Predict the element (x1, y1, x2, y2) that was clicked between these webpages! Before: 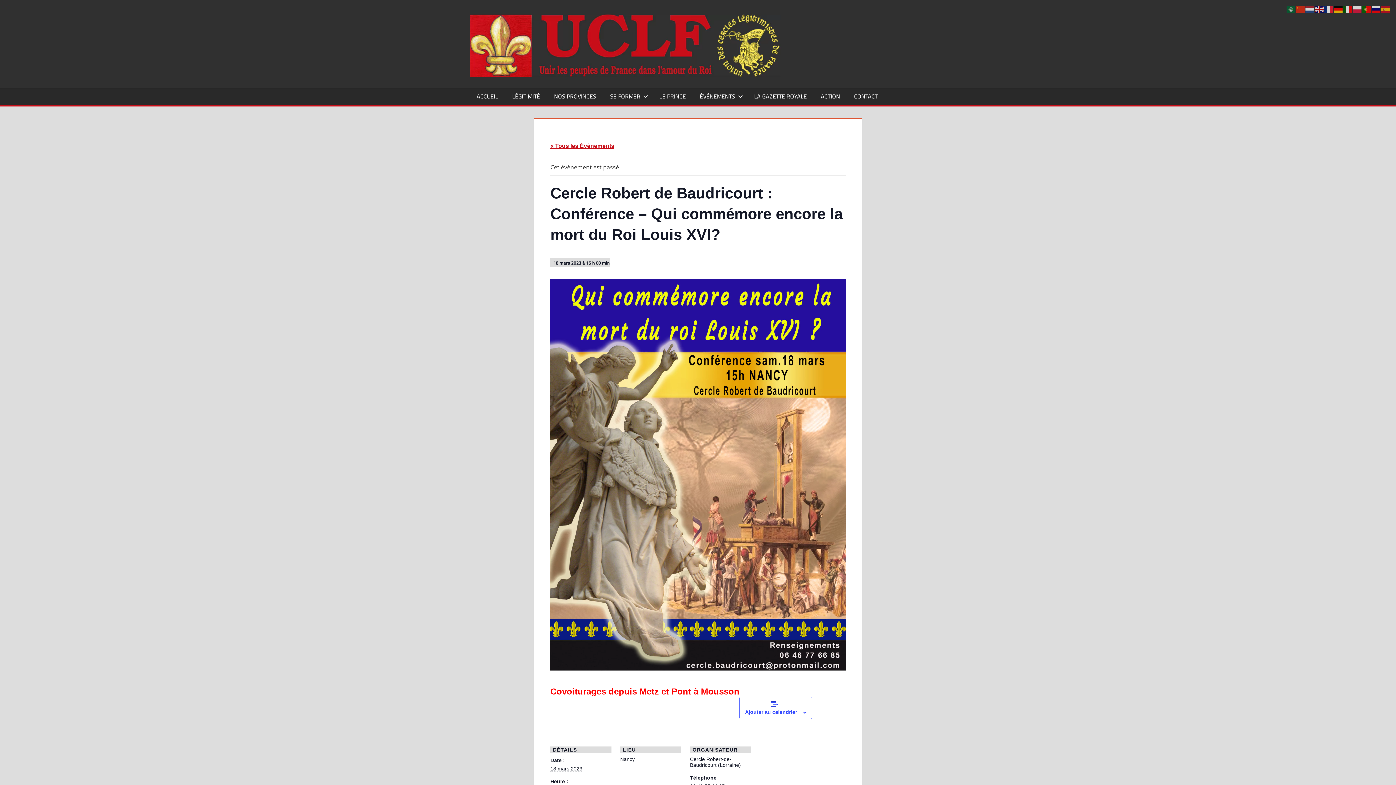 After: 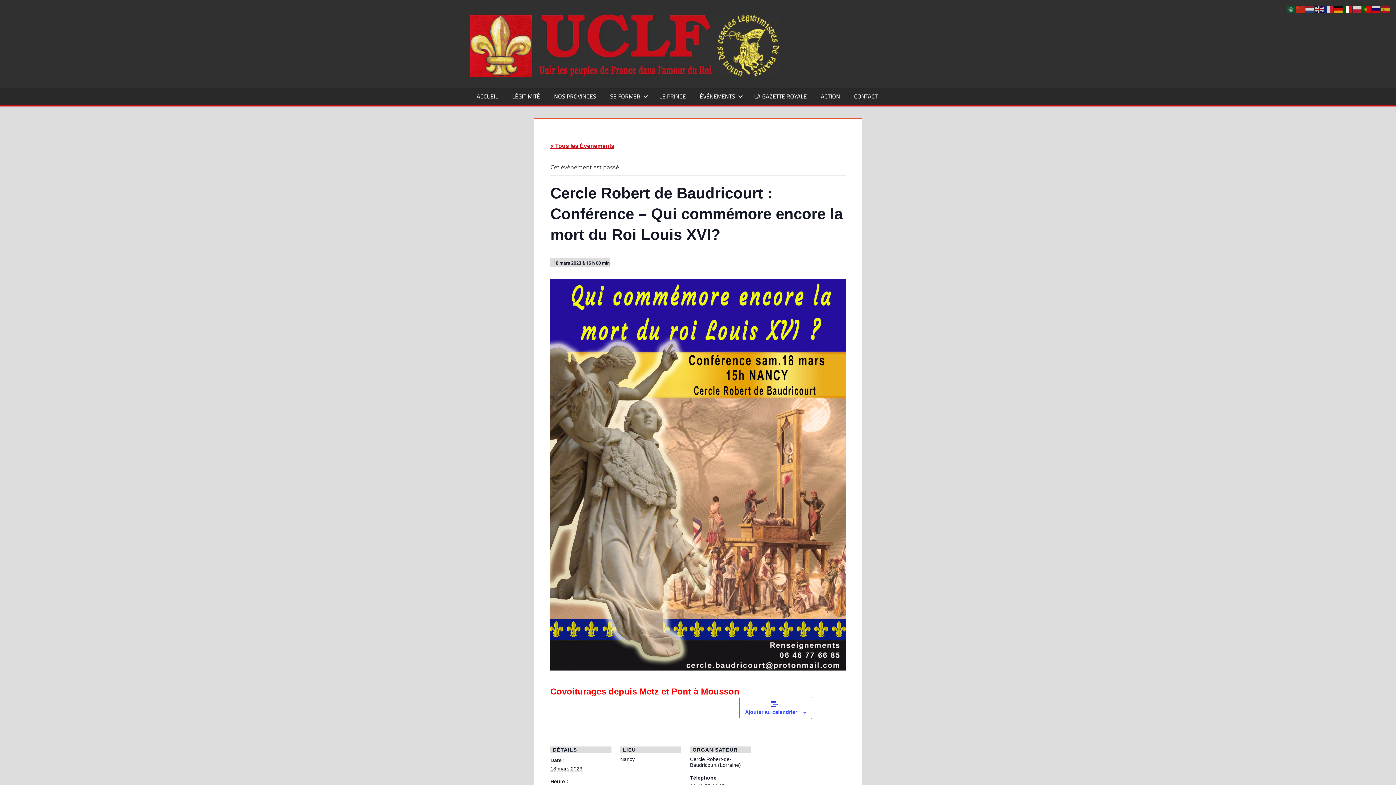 Action: bbox: (1343, 4, 1353, 12)